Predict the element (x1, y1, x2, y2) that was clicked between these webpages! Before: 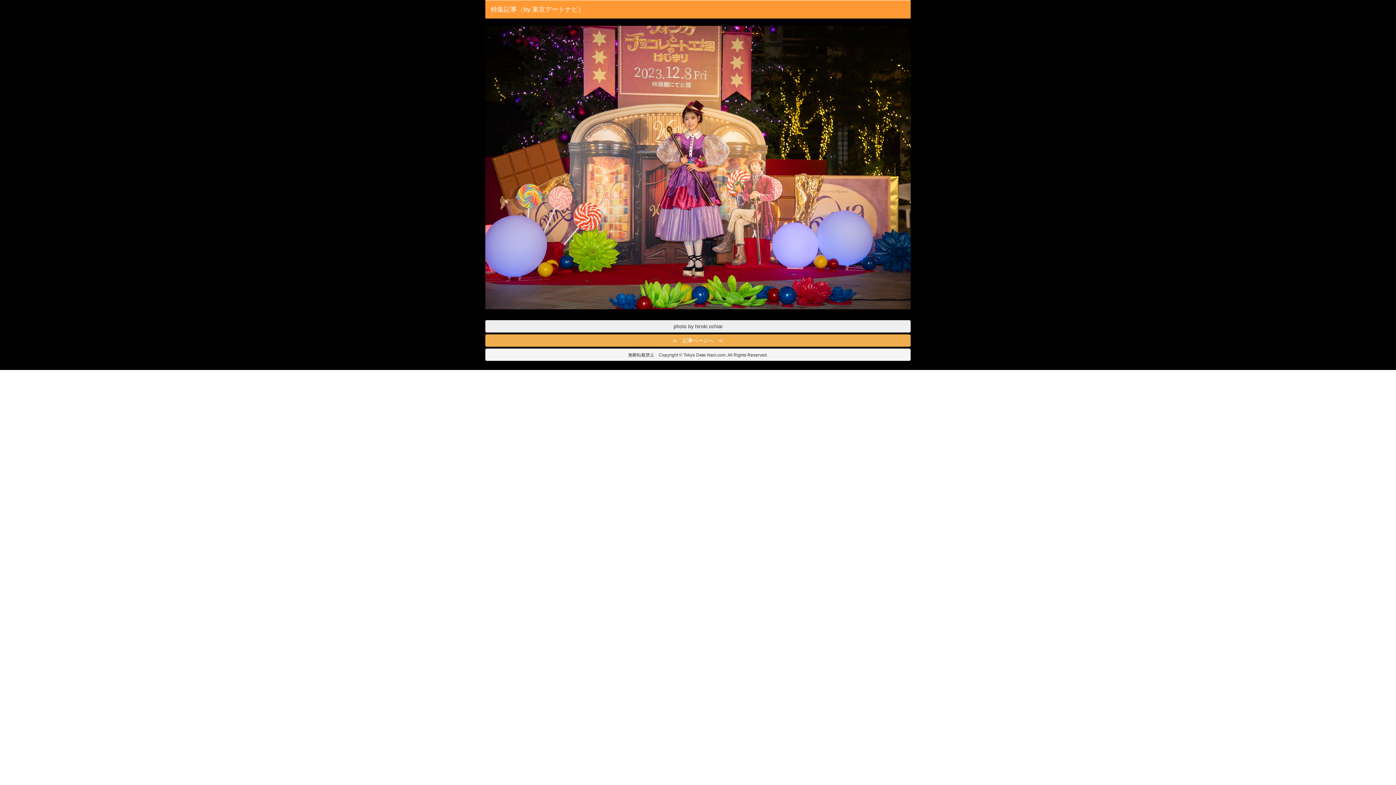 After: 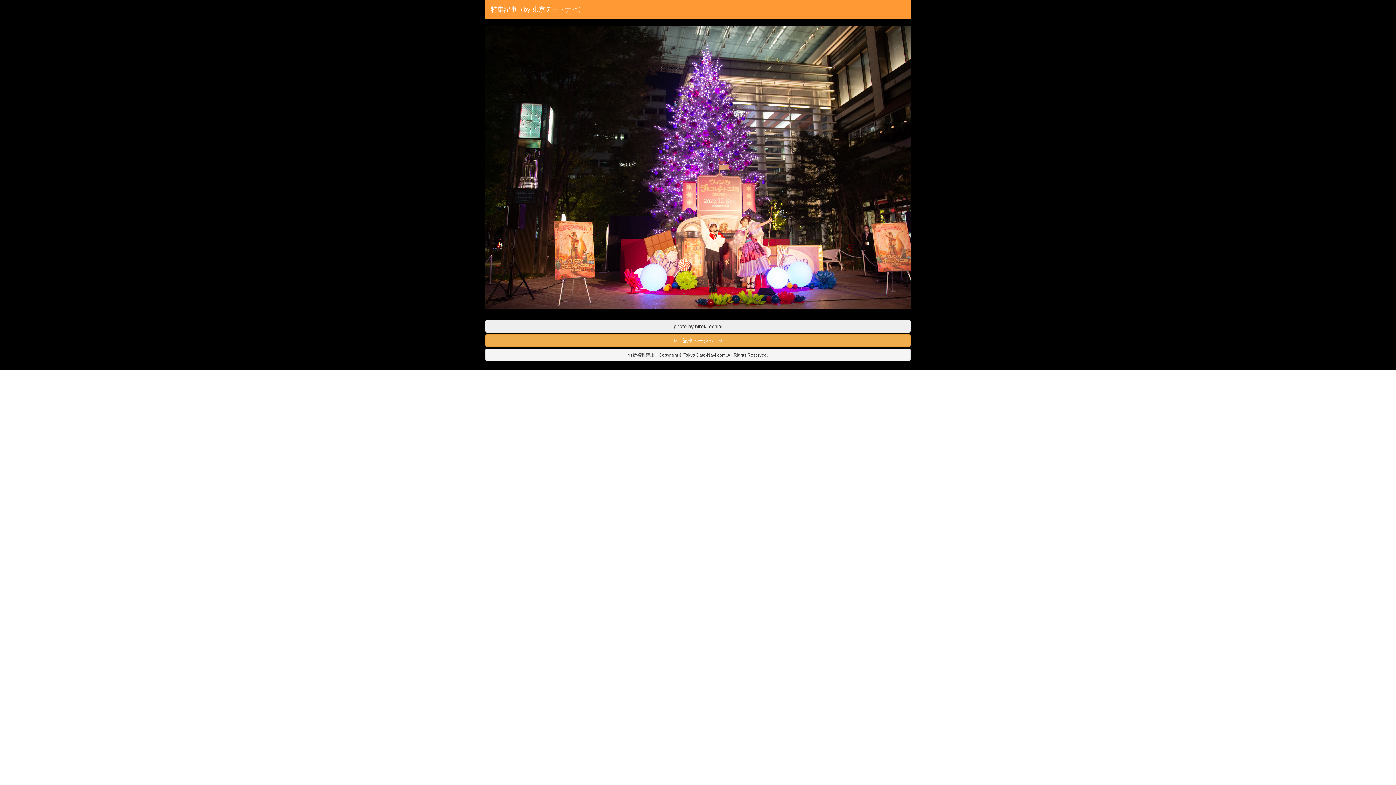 Action: bbox: (485, 25, 910, 309)